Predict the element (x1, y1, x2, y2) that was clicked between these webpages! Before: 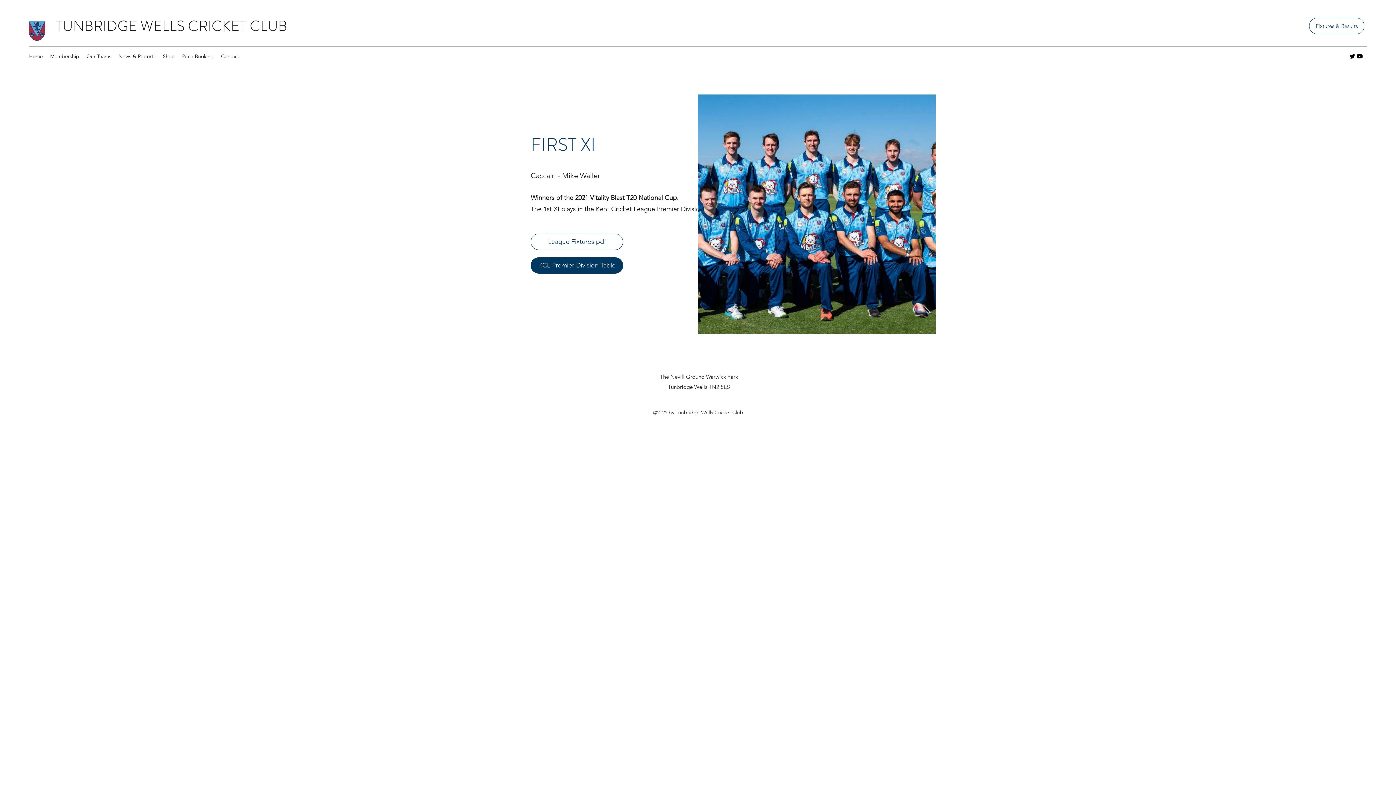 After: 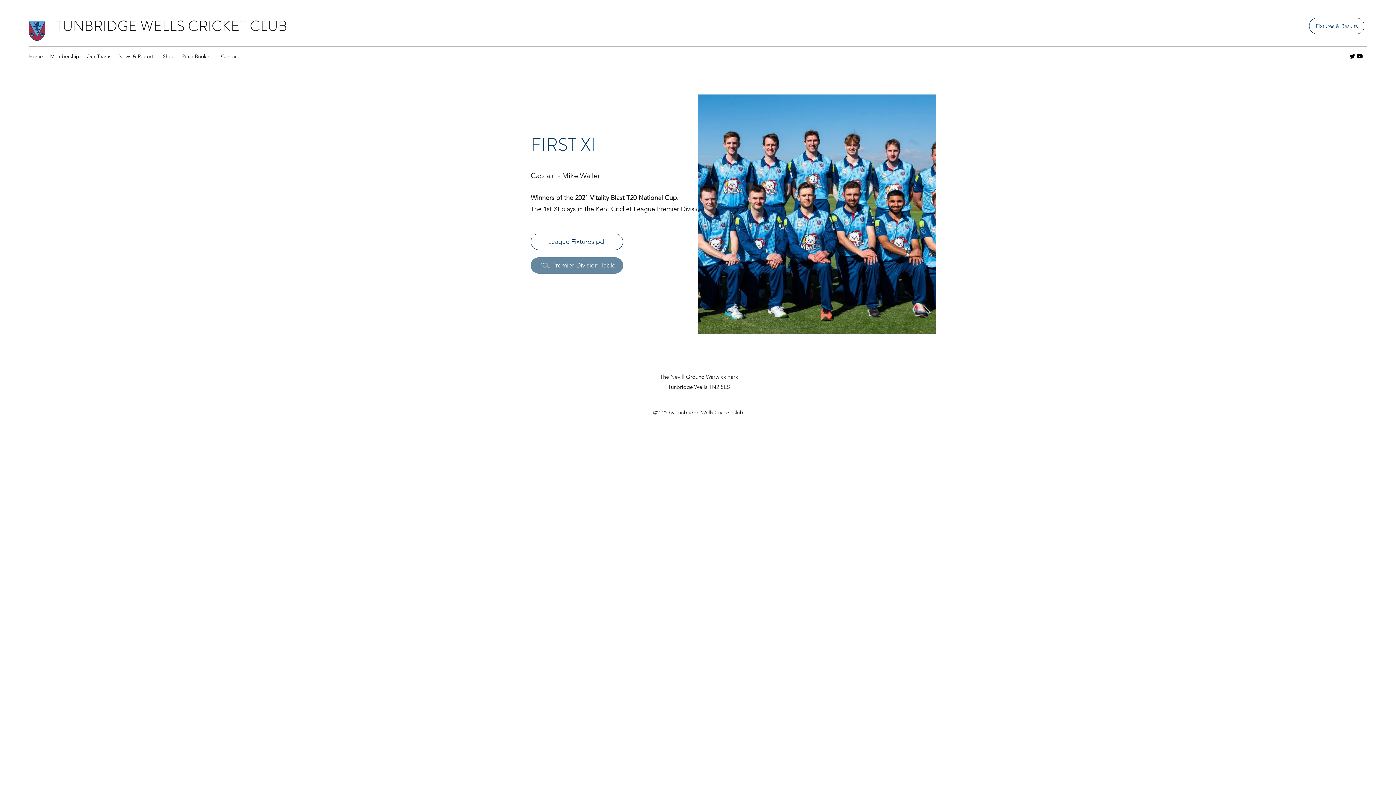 Action: bbox: (530, 257, 623, 273) label: KCL Premier Division Table